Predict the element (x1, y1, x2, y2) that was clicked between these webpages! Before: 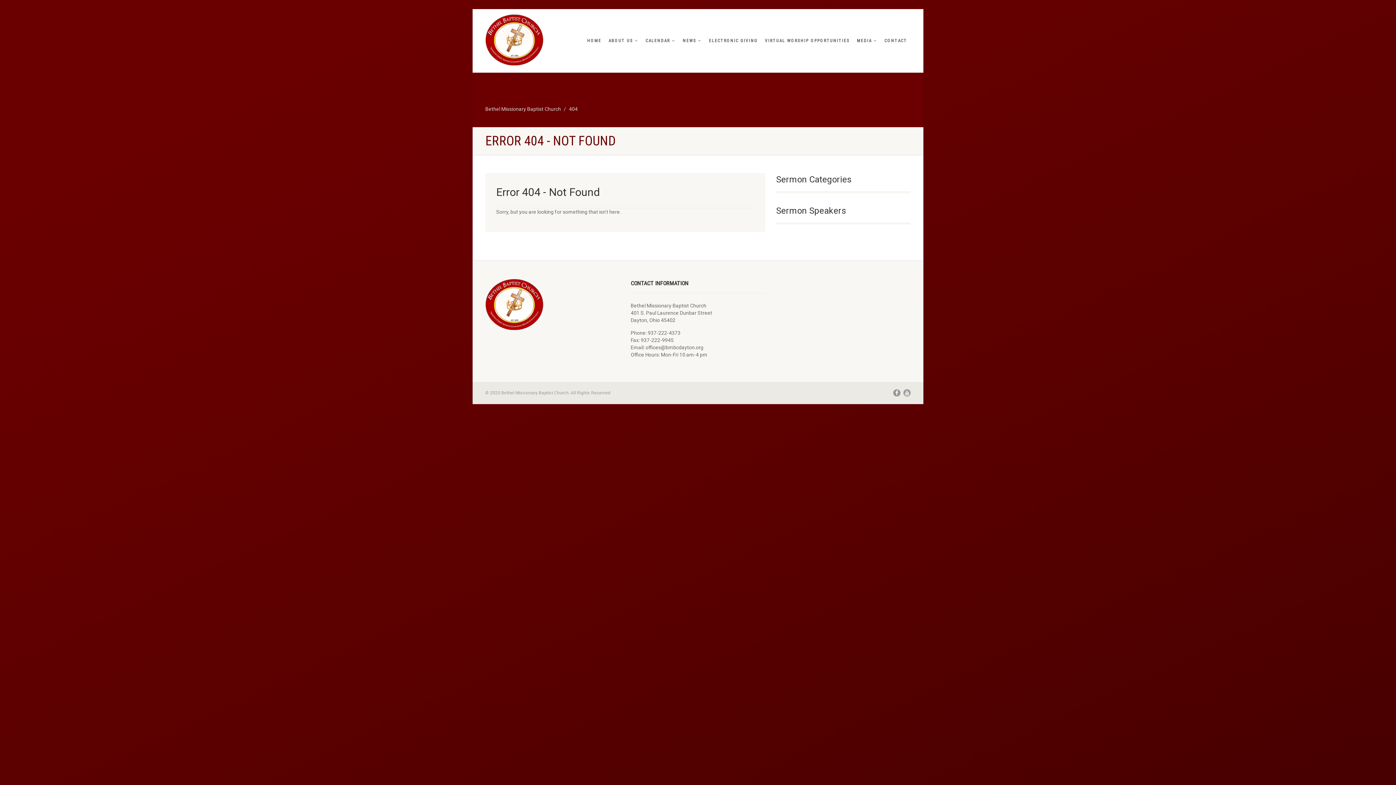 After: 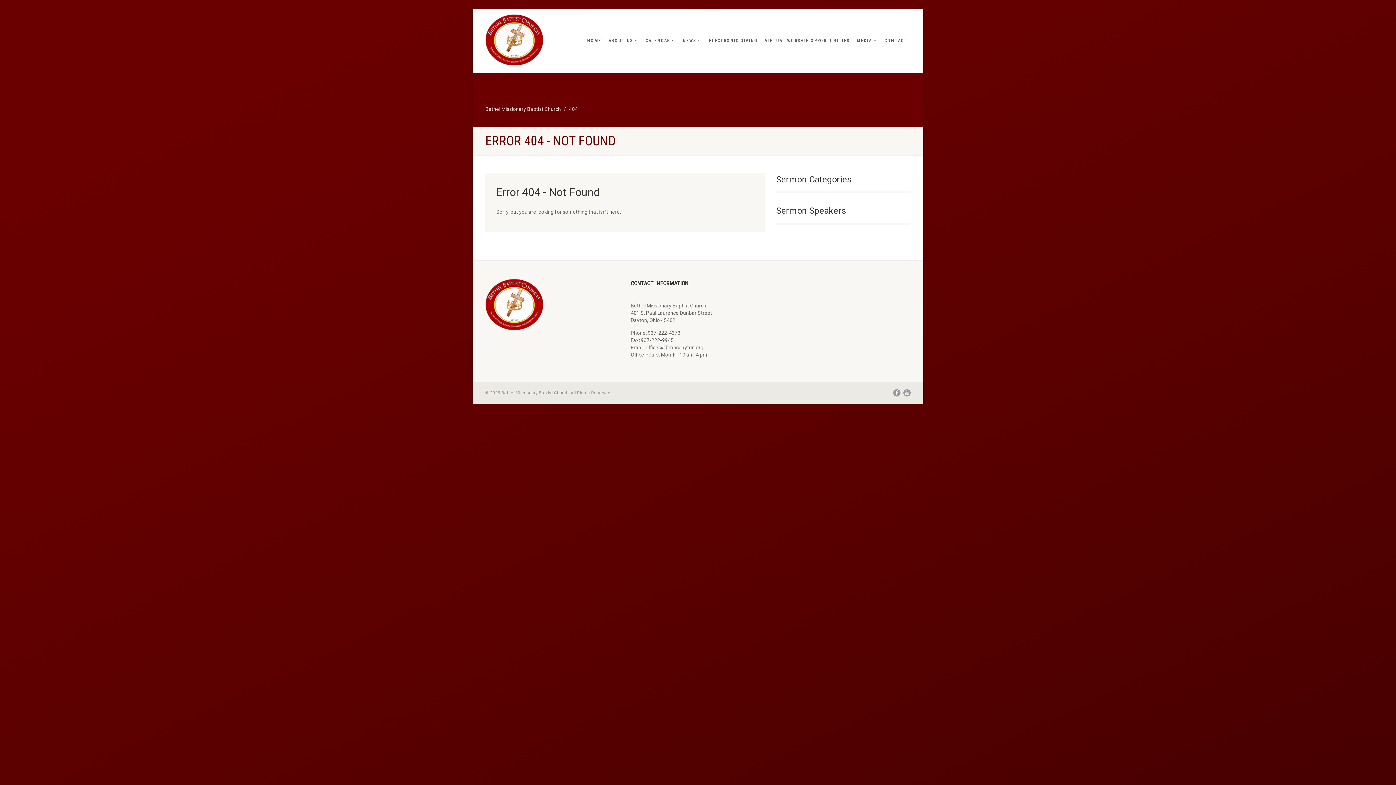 Action: label: 404 bbox: (569, 106, 577, 112)